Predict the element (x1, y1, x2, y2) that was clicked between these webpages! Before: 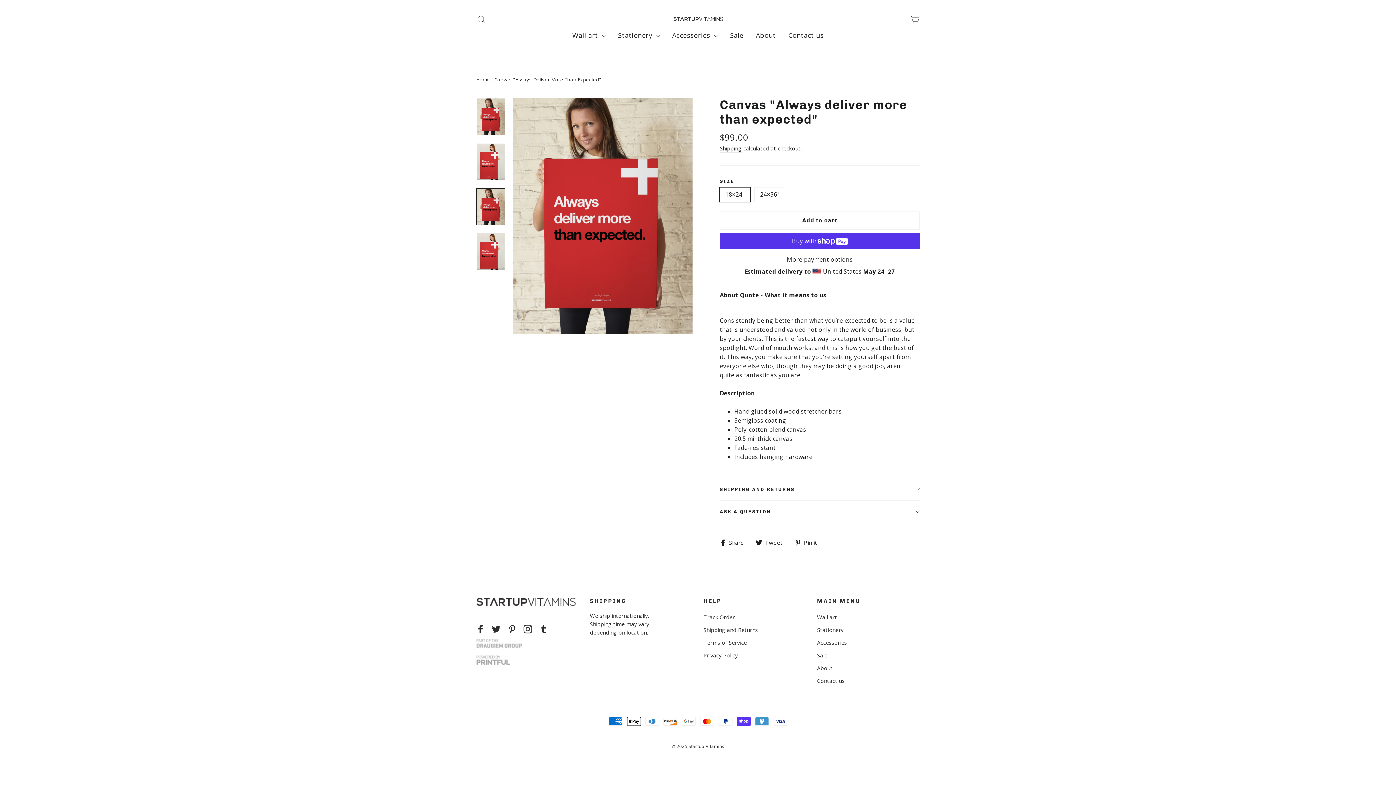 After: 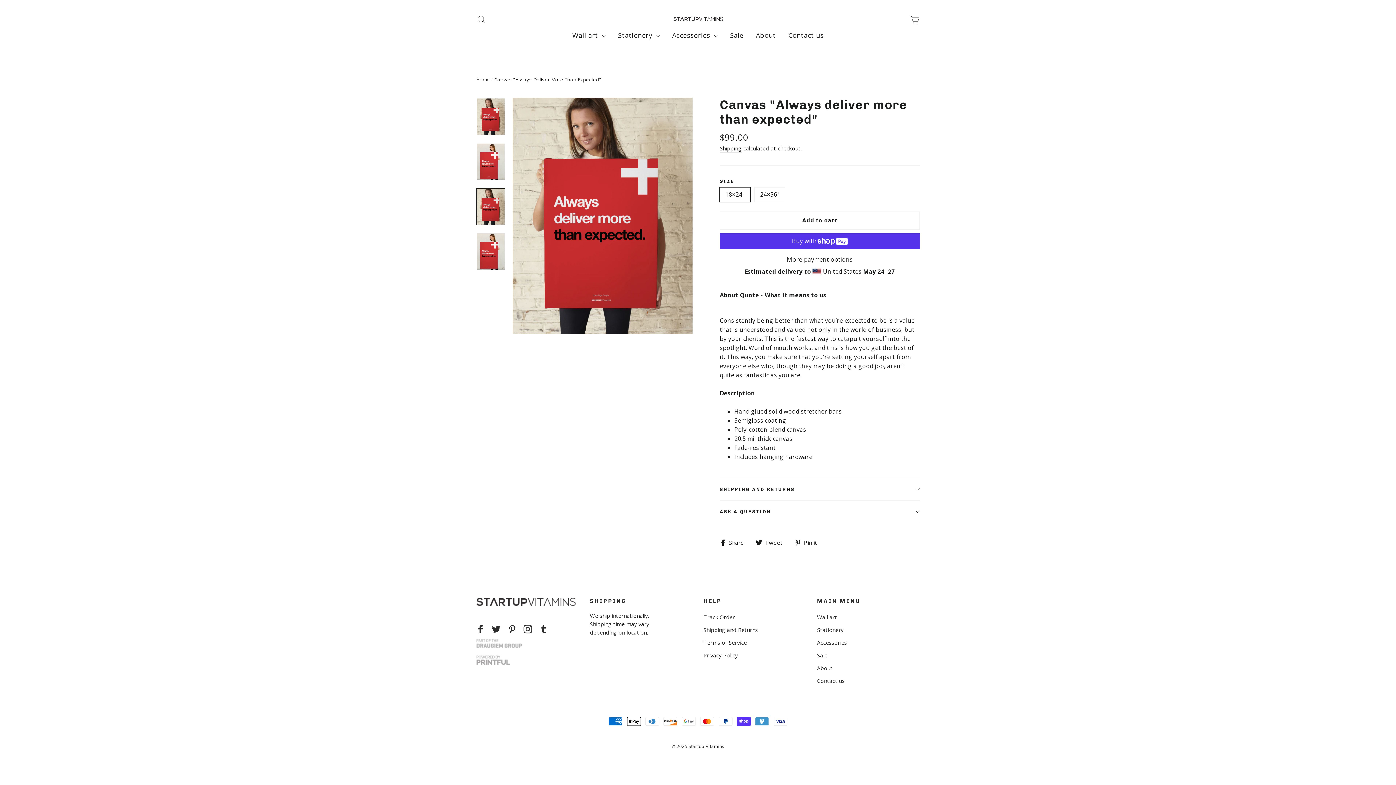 Action: label: Add to cart bbox: (720, 211, 920, 229)